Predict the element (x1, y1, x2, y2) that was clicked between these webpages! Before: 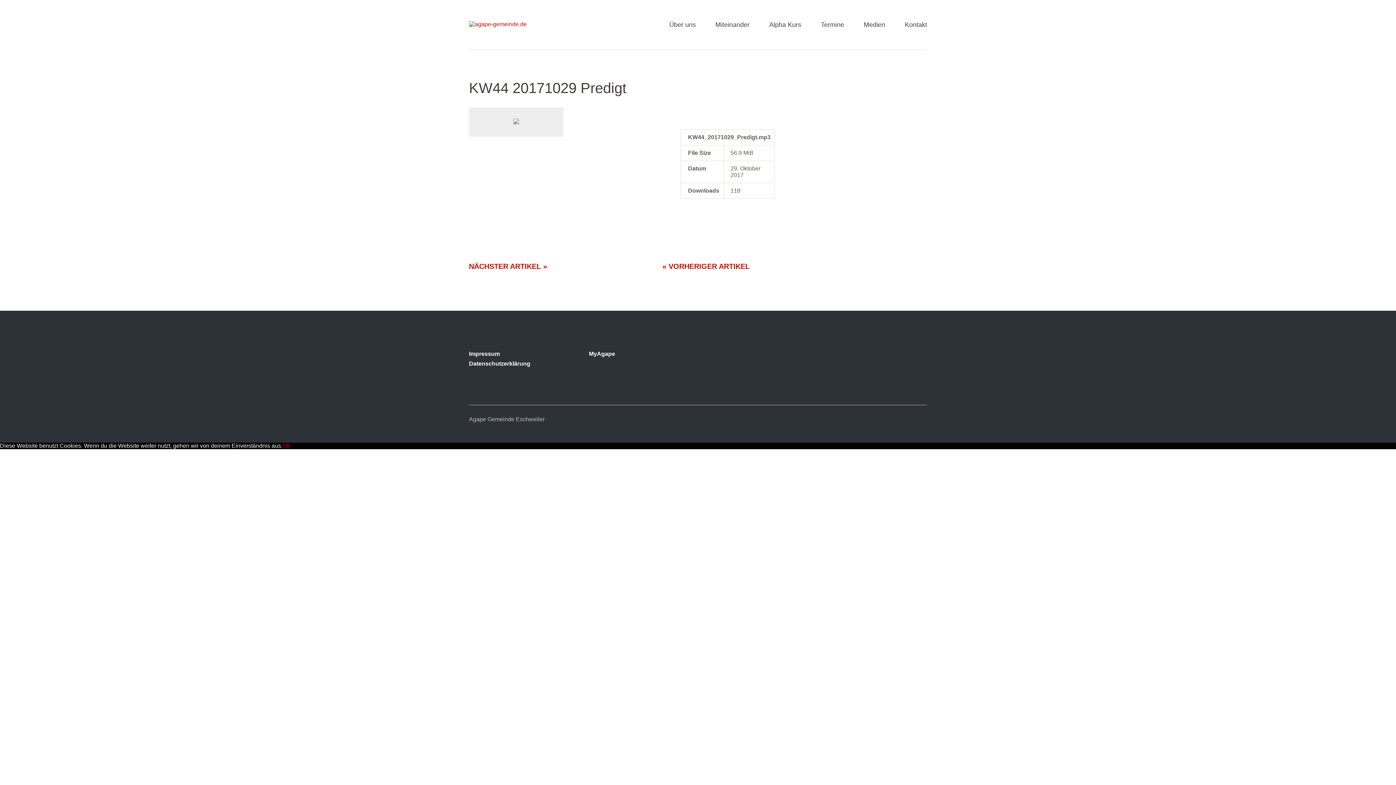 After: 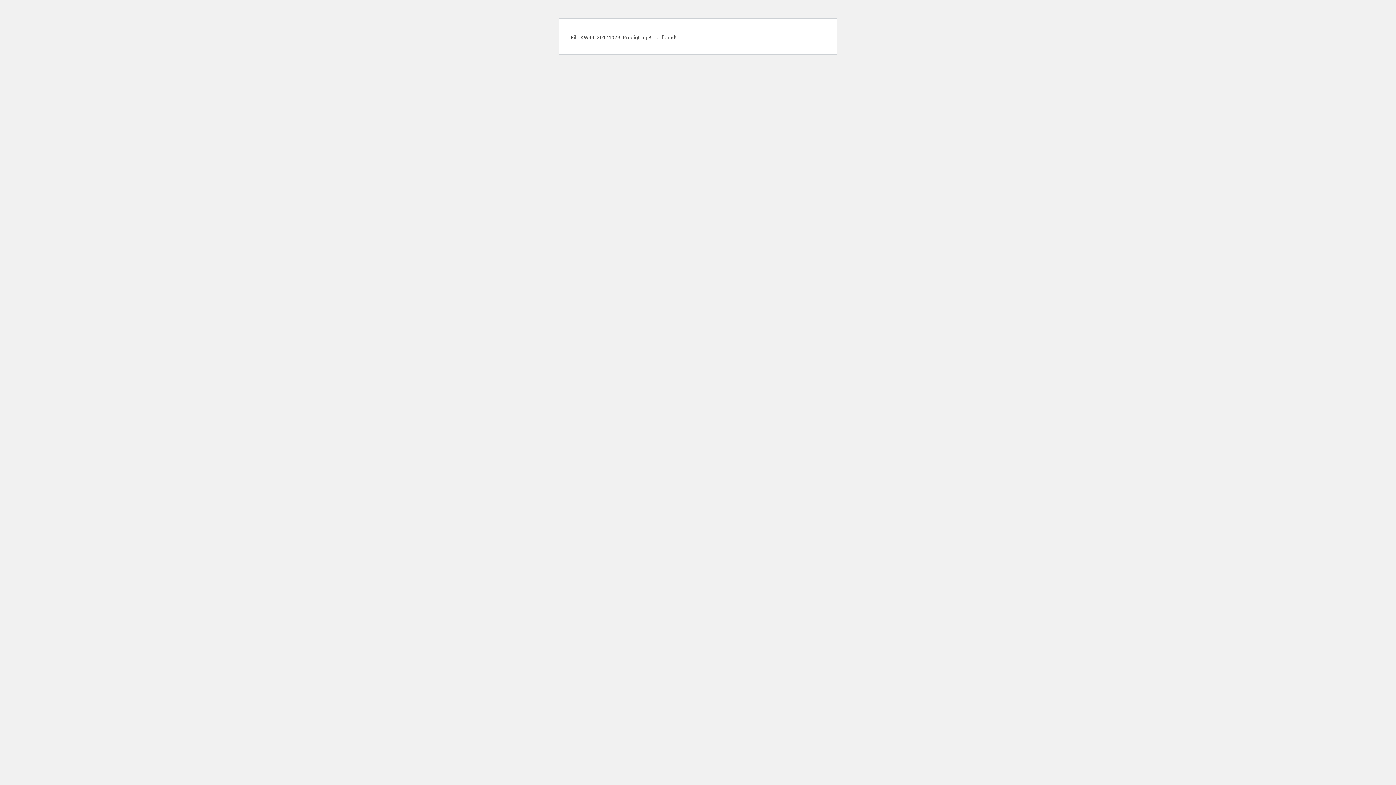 Action: bbox: (680, 107, 771, 122)